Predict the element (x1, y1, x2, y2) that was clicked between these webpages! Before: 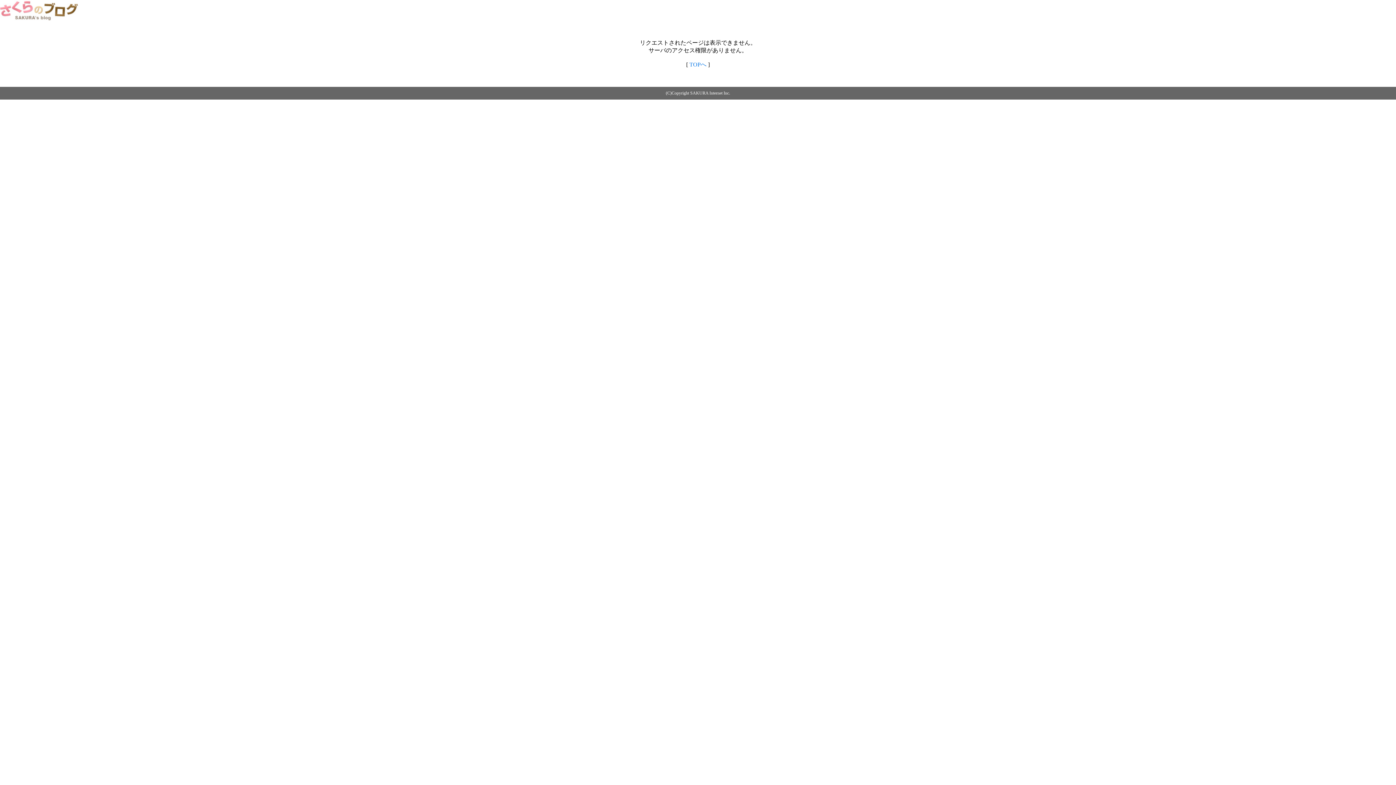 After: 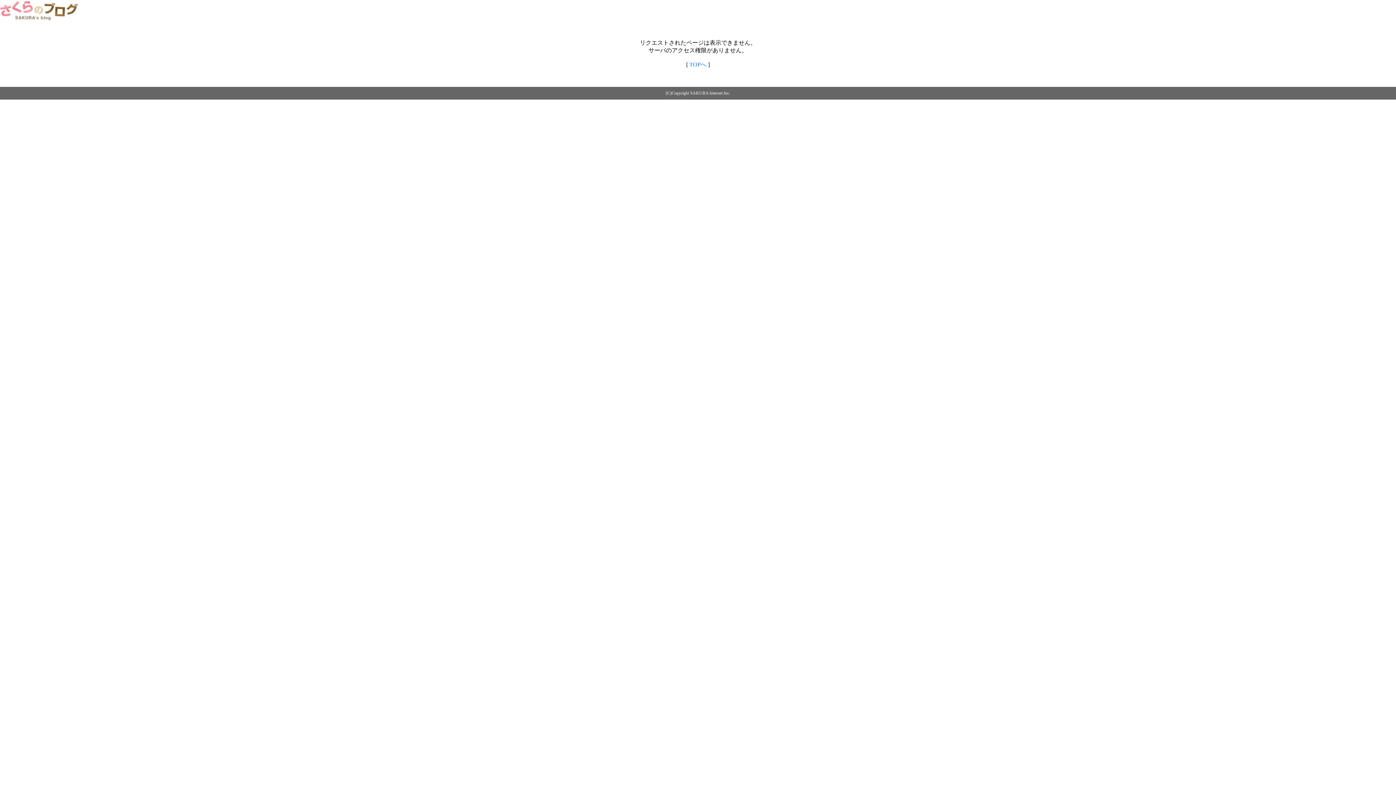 Action: bbox: (0, 14, 79, 20)